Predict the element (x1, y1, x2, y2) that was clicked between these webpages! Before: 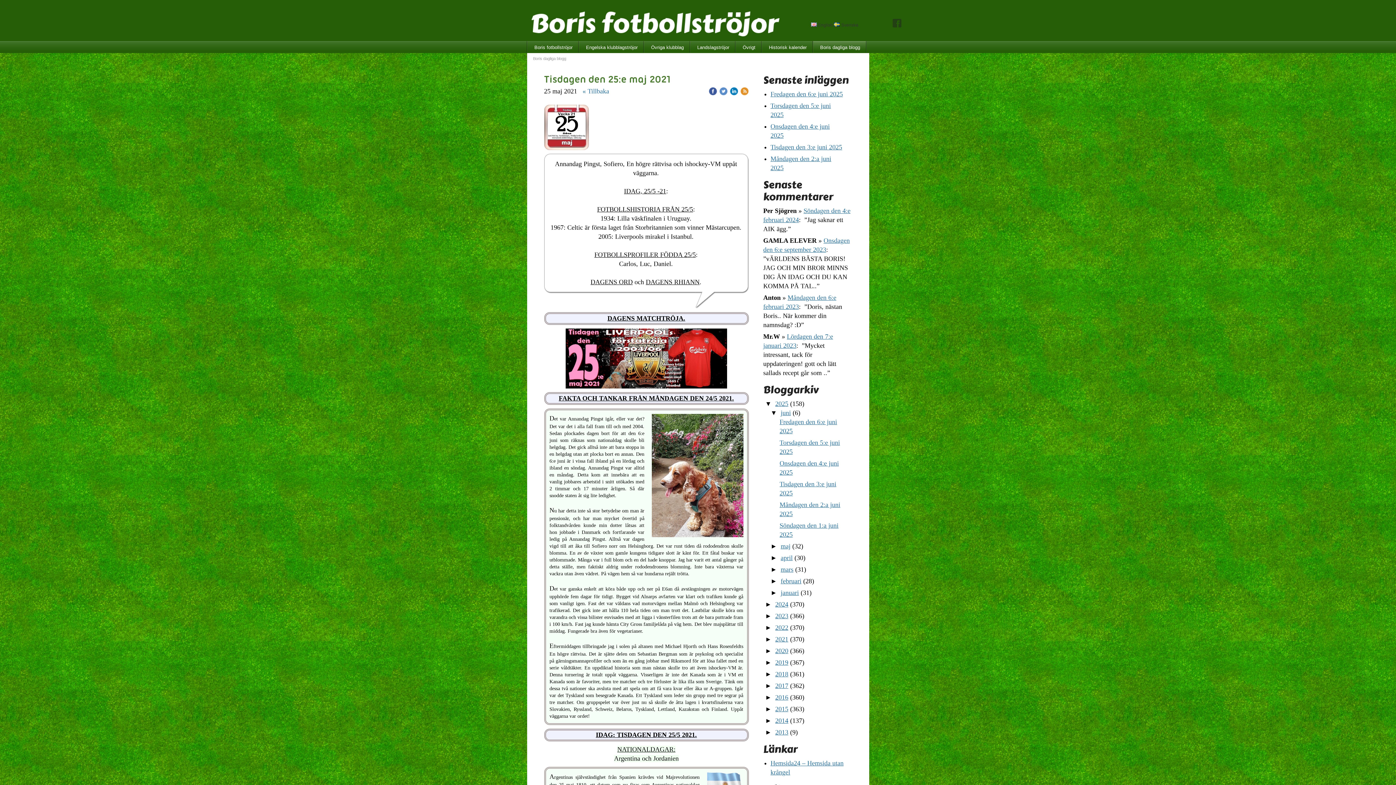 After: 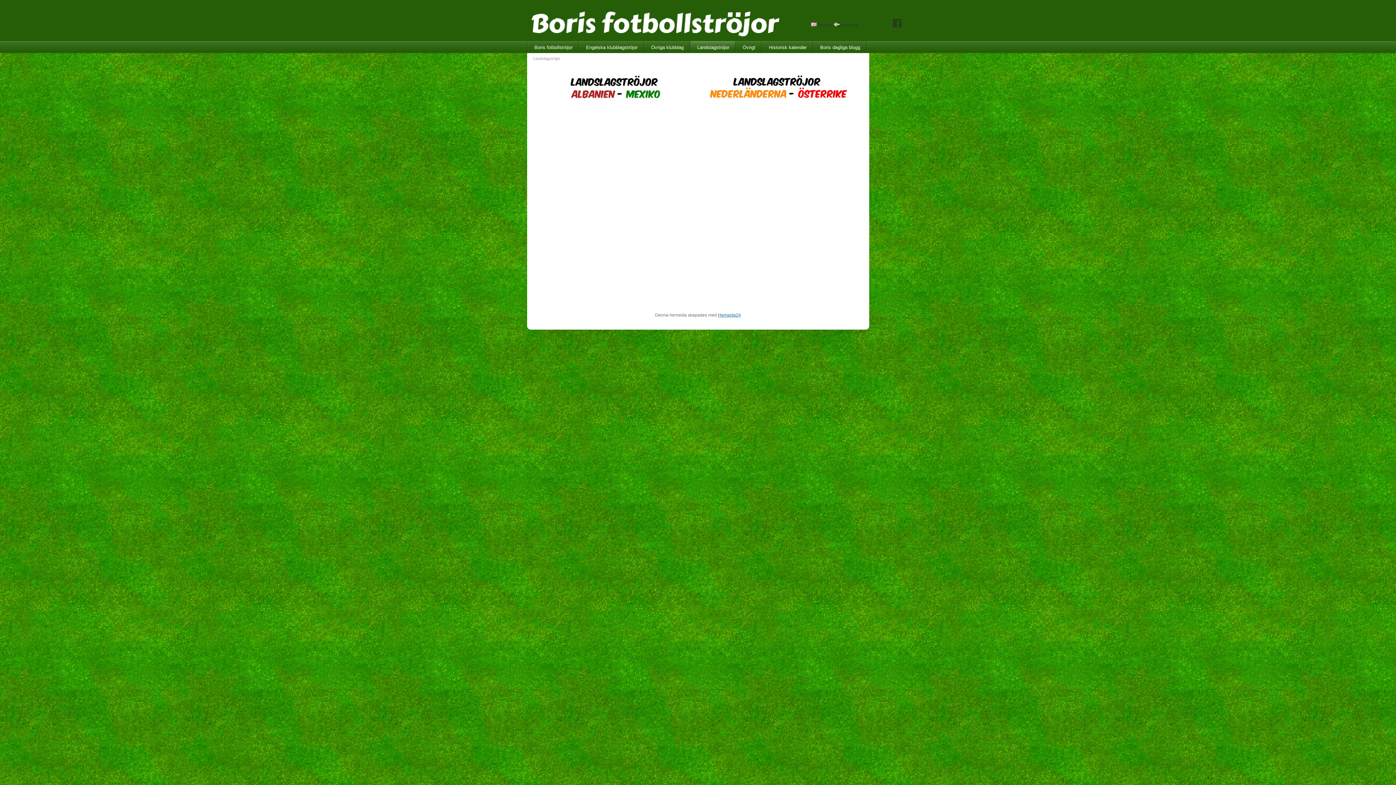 Action: bbox: (690, 41, 735, 53) label: Landslagströjor